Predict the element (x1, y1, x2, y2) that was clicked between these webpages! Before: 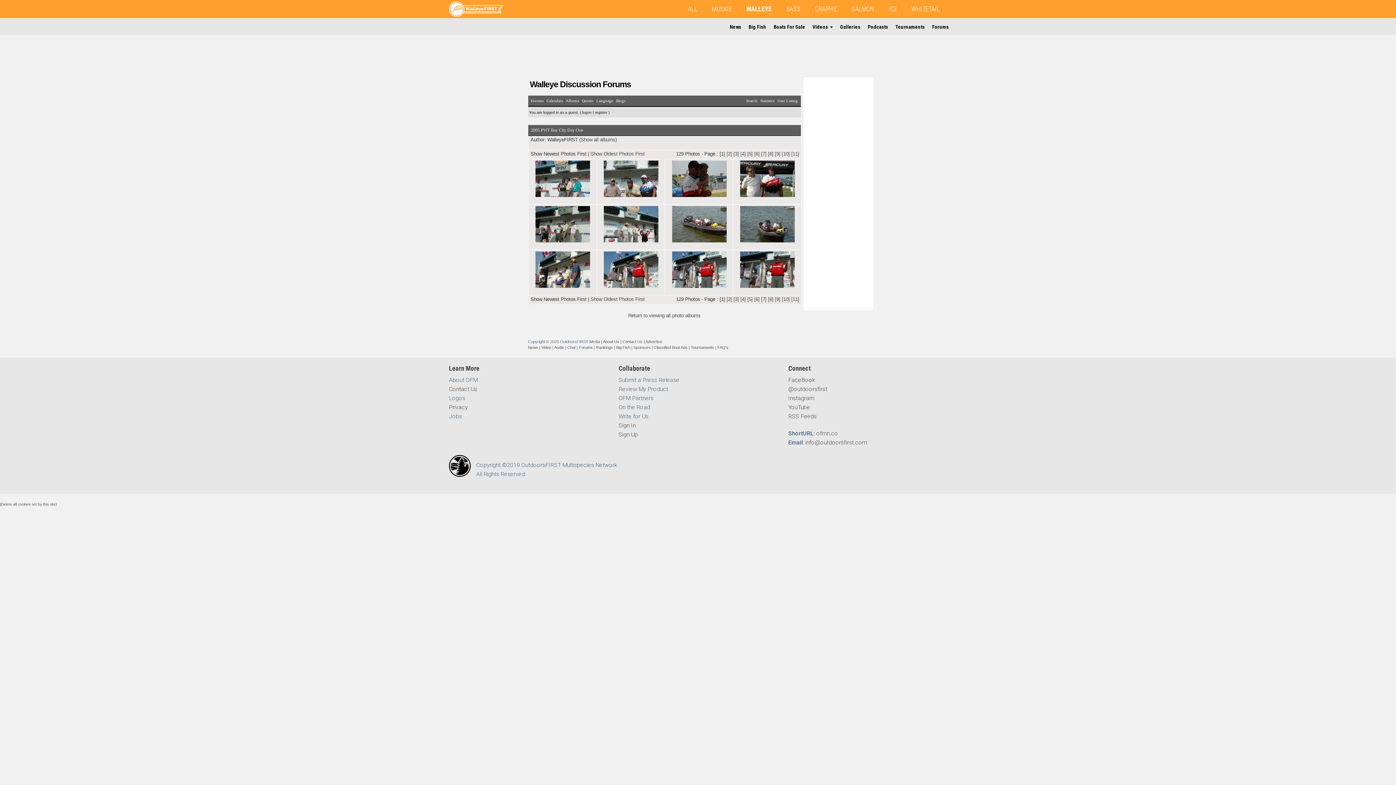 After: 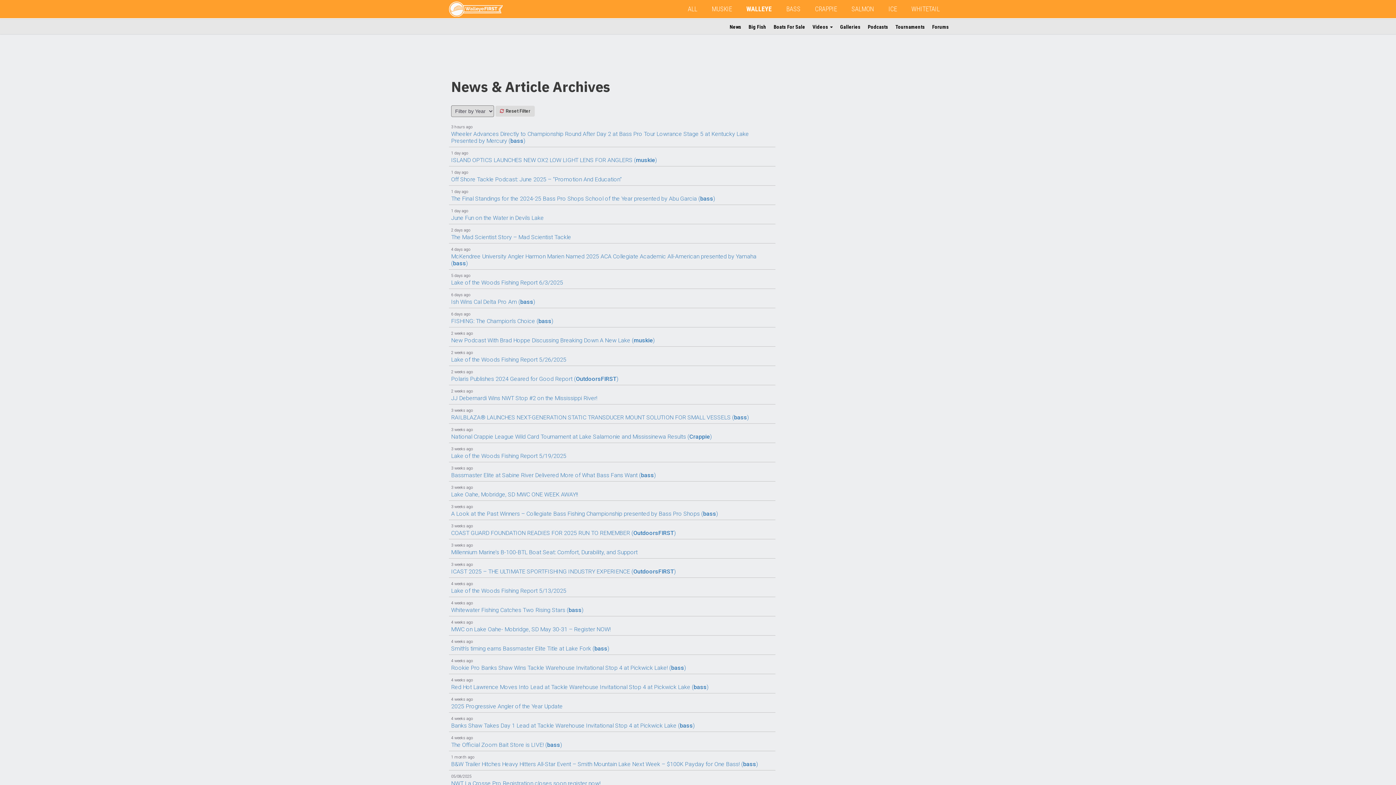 Action: bbox: (726, 19, 745, 34) label: News